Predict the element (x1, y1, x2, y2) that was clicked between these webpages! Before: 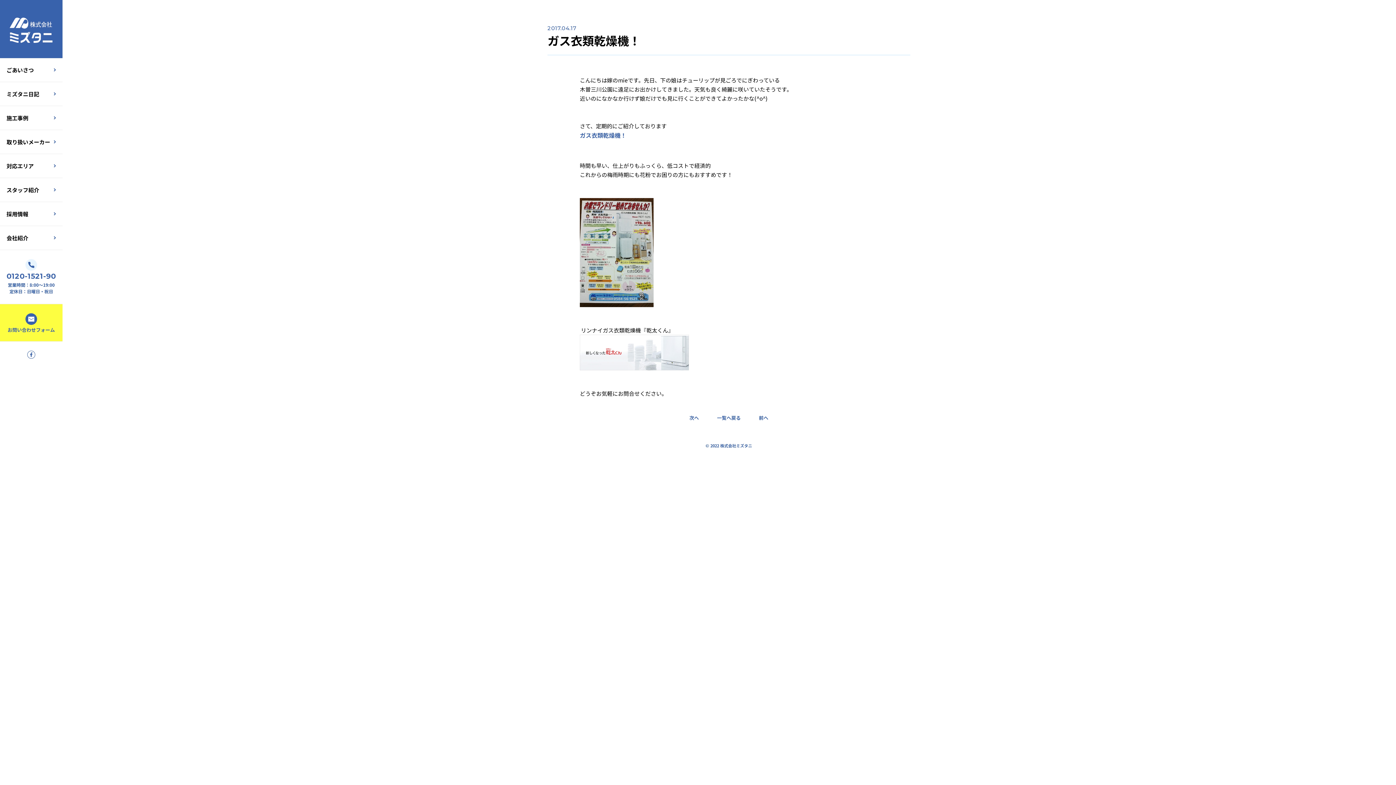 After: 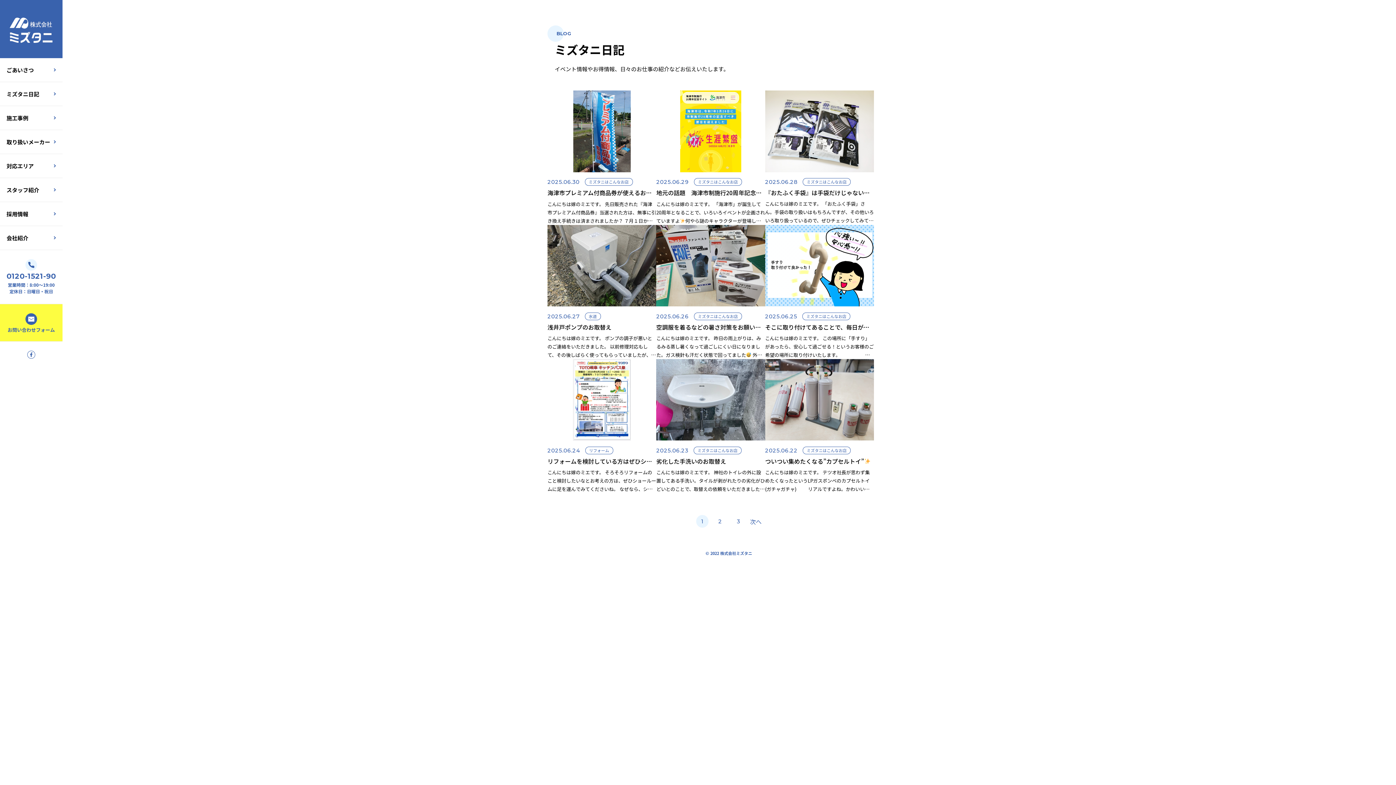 Action: bbox: (717, 415, 740, 420) label: 一覧へ戻る